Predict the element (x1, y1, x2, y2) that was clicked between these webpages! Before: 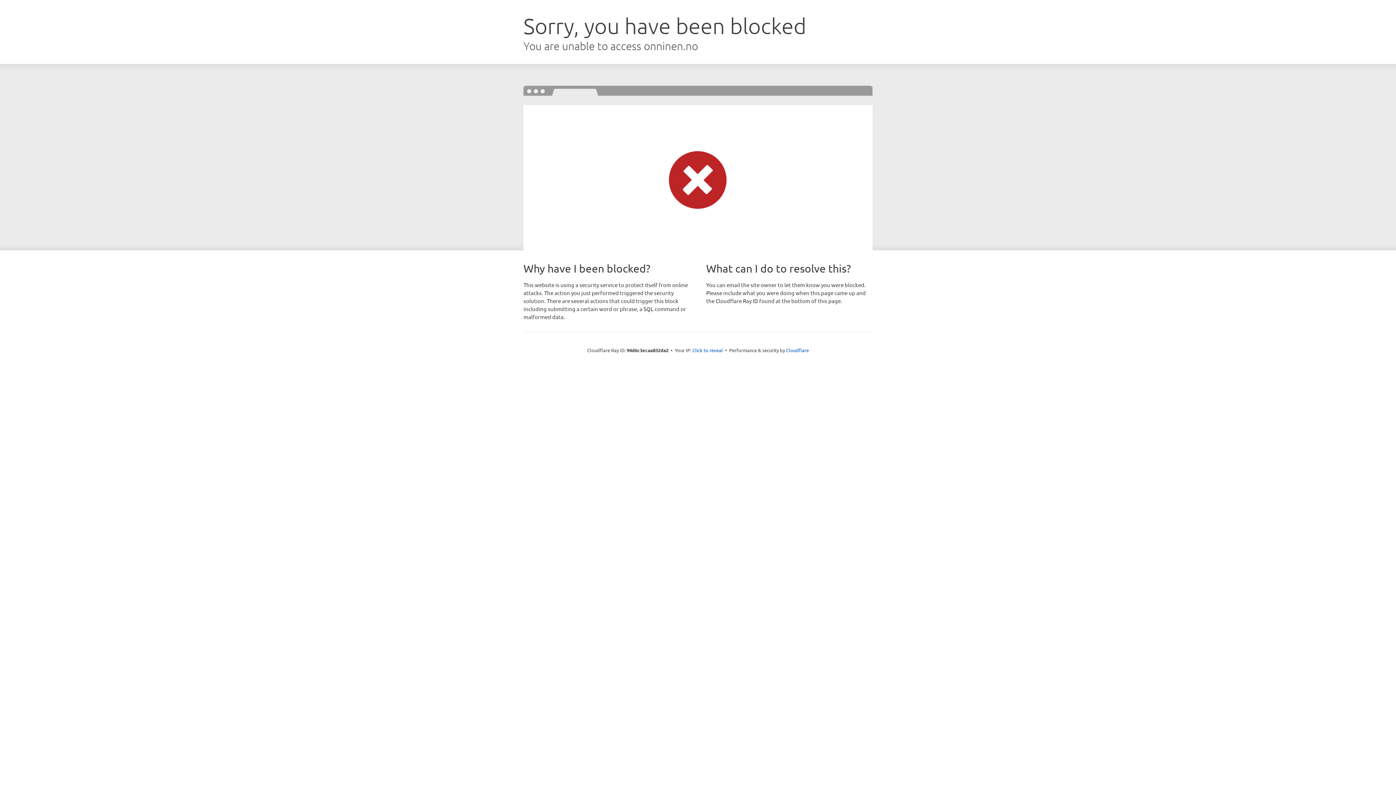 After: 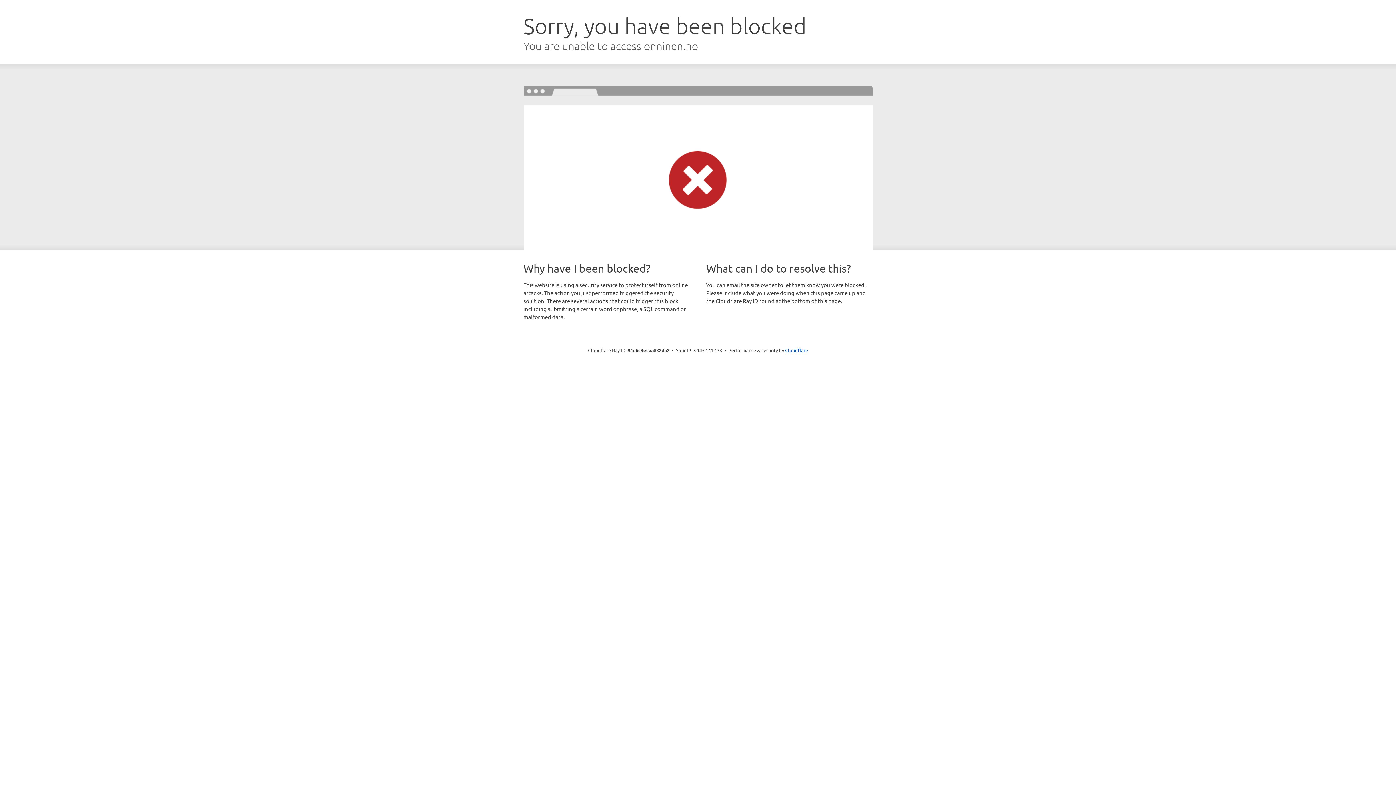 Action: label: Click to reveal bbox: (692, 346, 723, 353)